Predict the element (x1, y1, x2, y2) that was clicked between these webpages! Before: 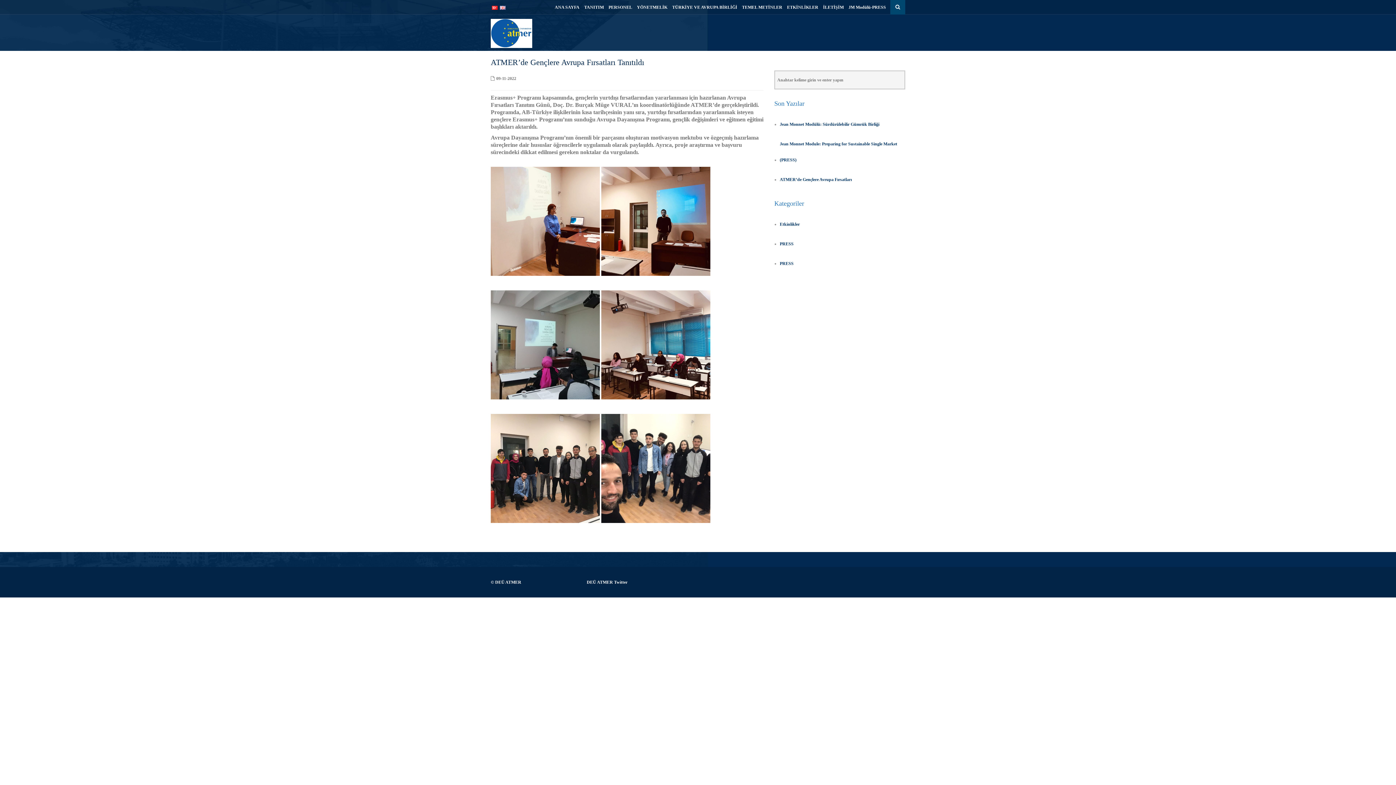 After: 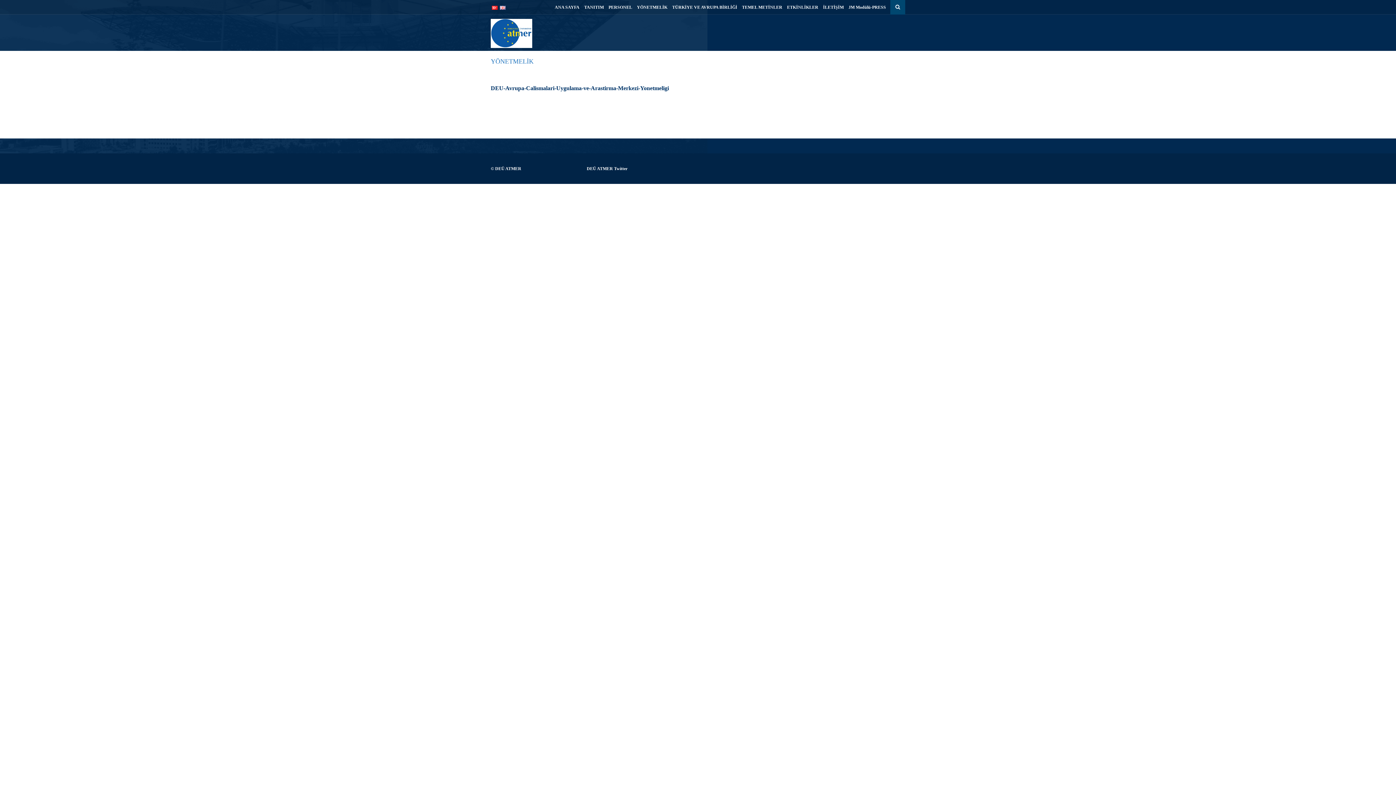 Action: bbox: (637, 4, 667, 9) label: YÖNETMELİK